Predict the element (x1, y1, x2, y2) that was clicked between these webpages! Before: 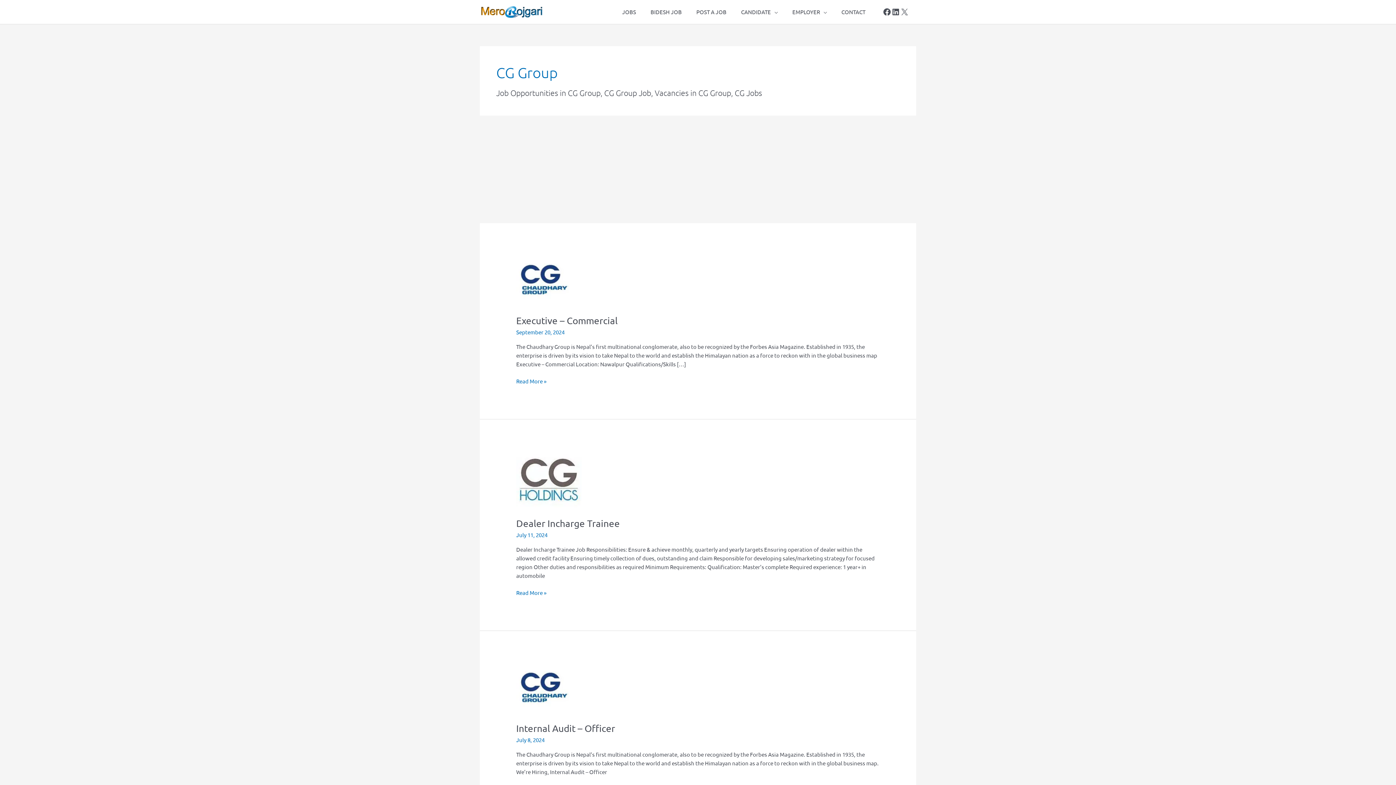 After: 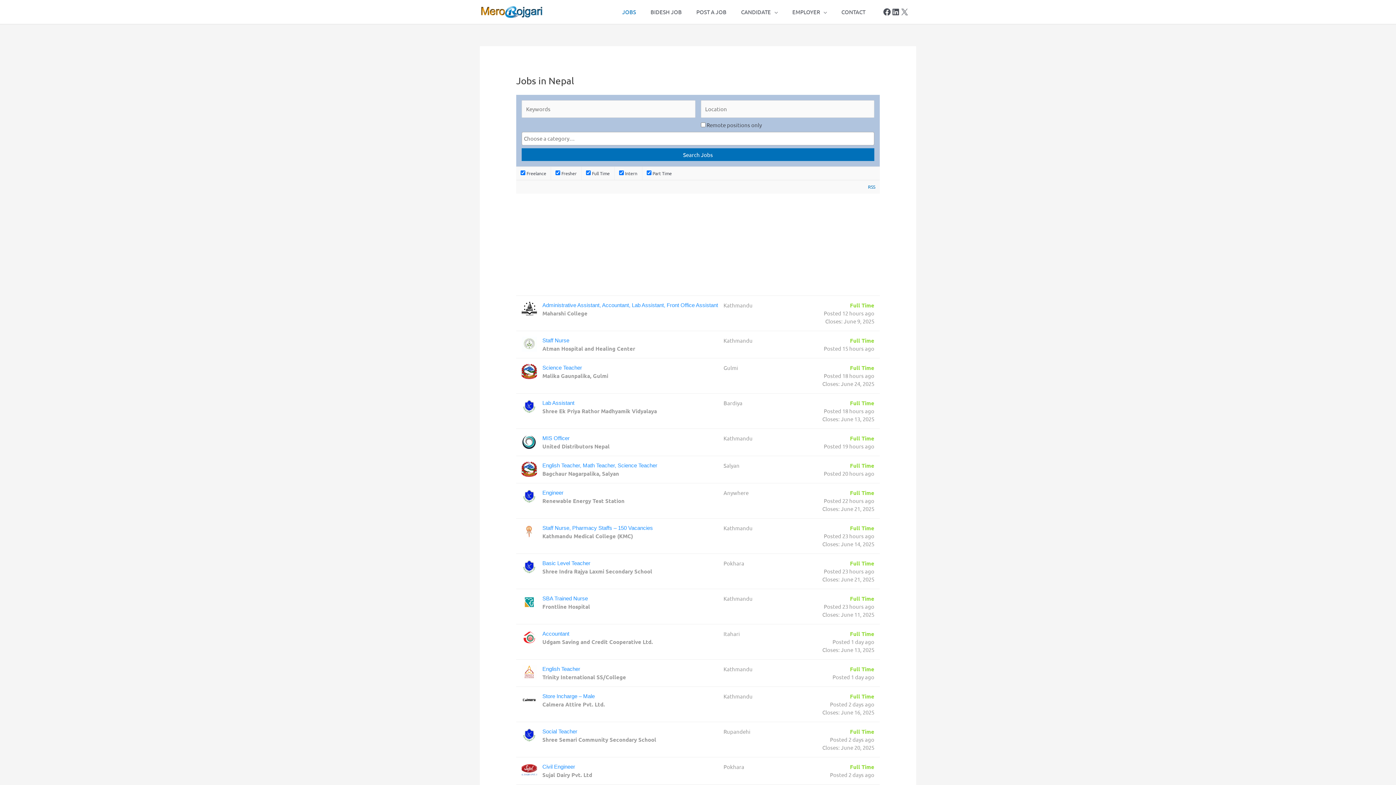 Action: label: JOBS bbox: (615, 0, 643, 24)